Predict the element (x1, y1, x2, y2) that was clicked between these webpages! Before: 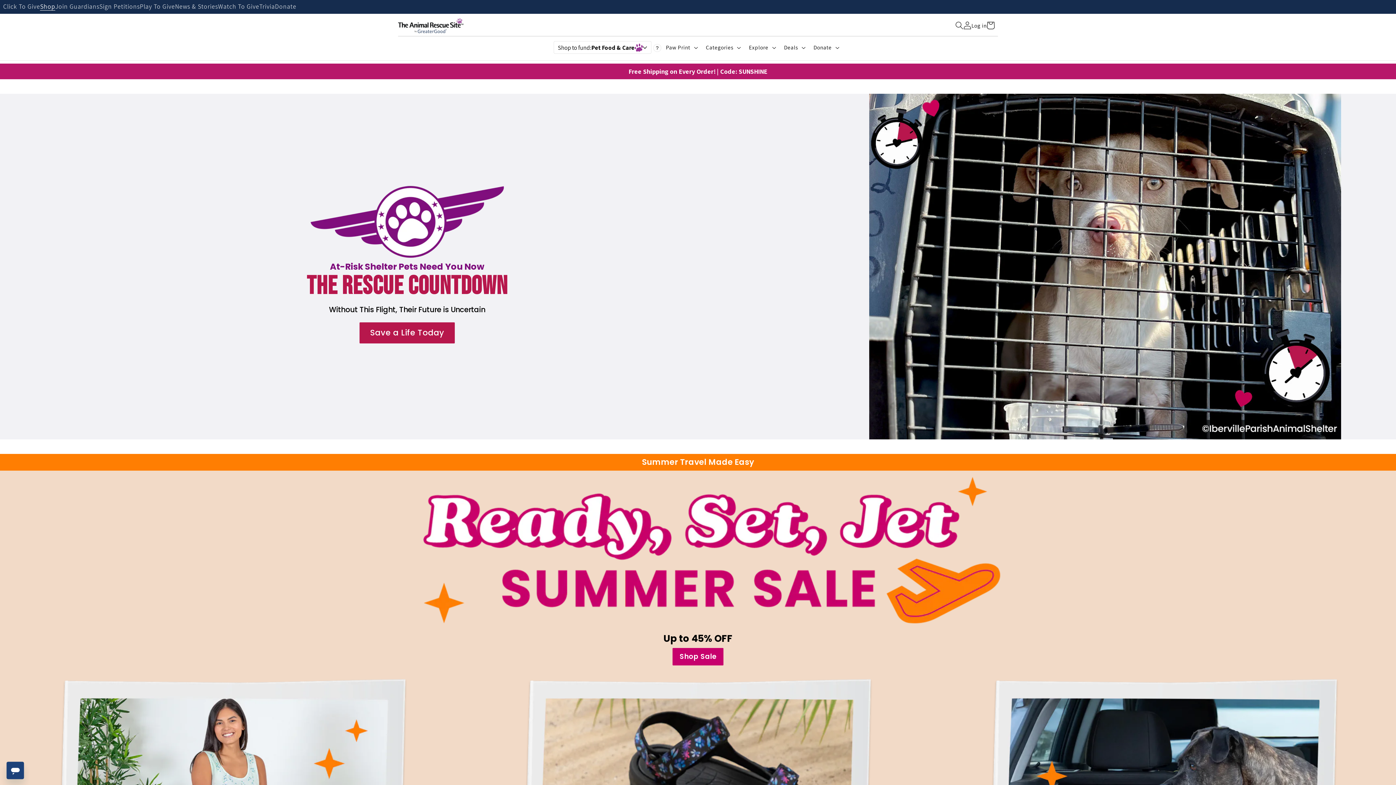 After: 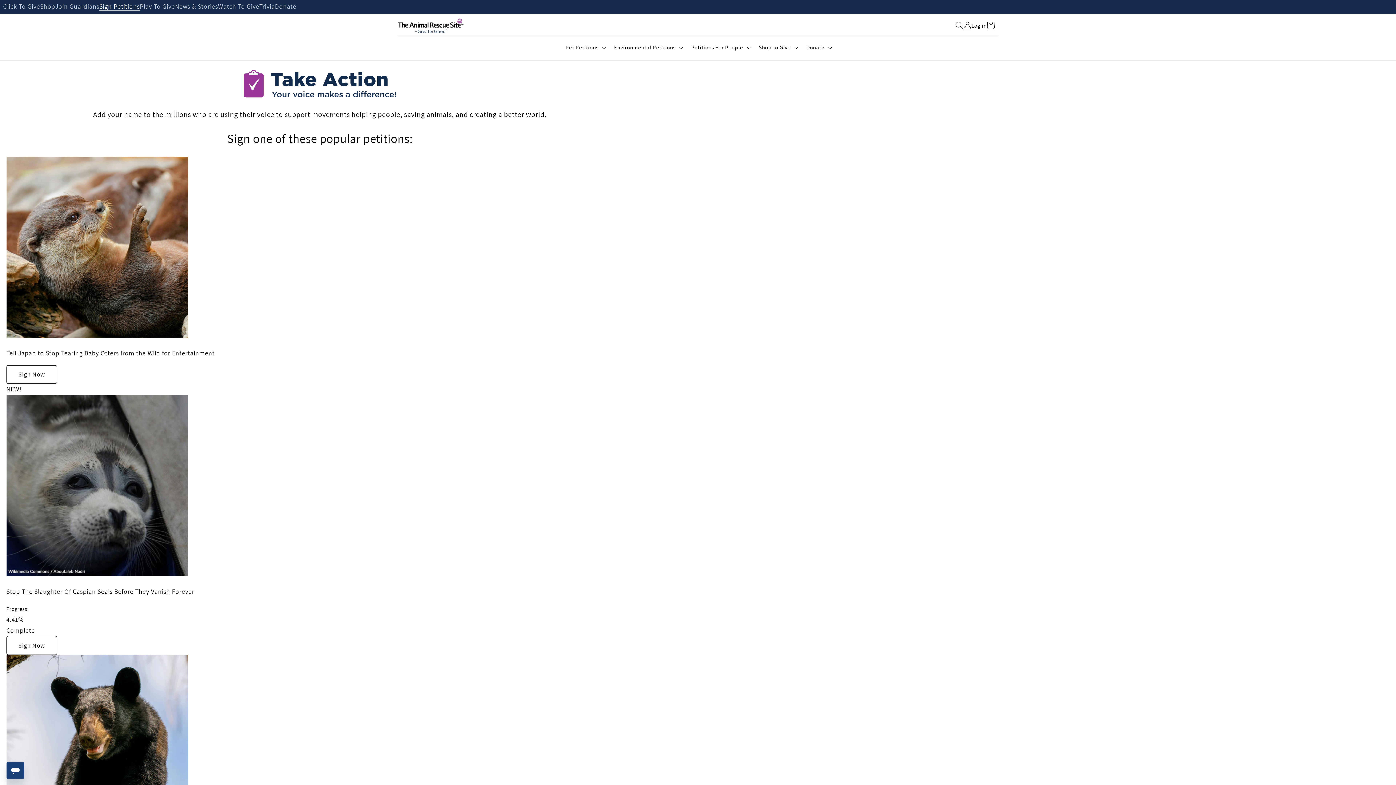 Action: bbox: (99, 3, 139, 10) label: Sign Petitions